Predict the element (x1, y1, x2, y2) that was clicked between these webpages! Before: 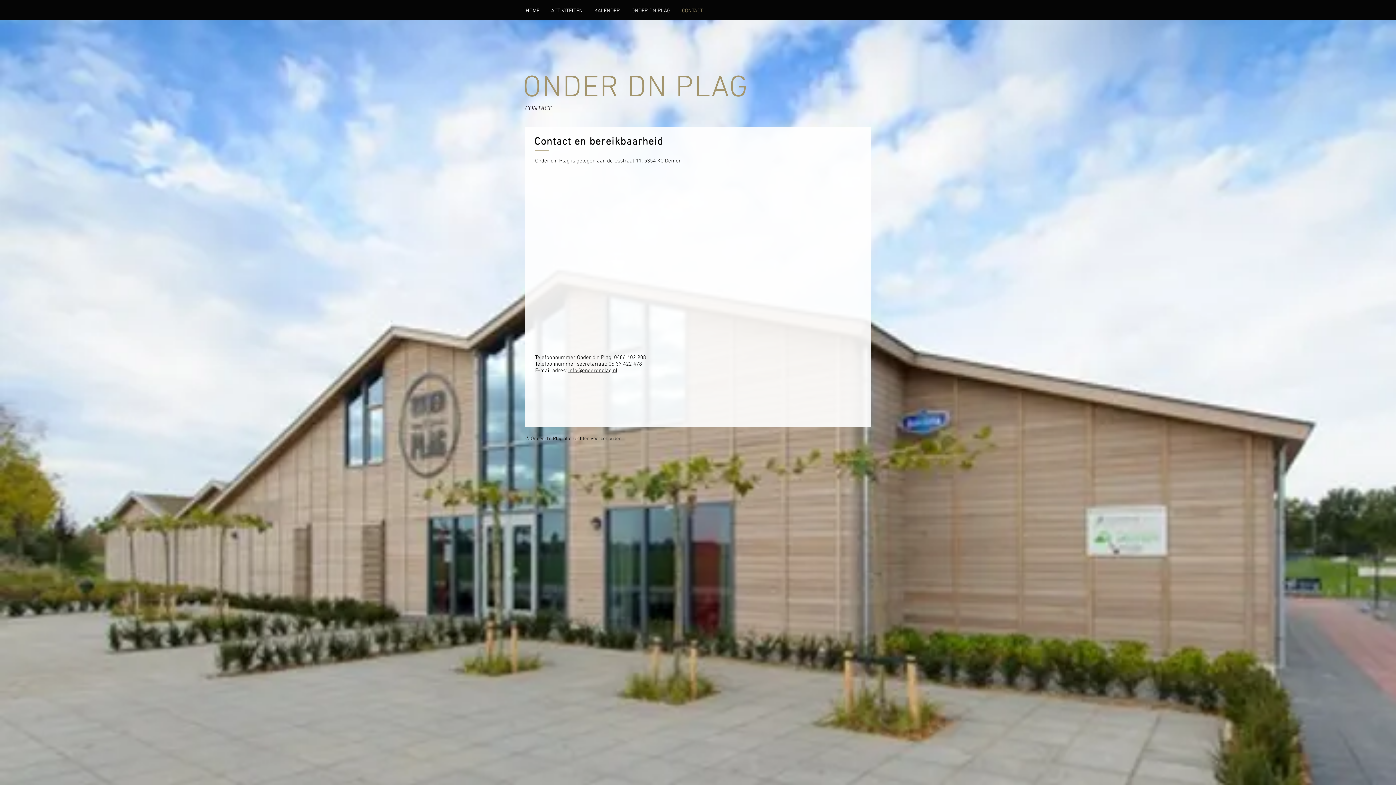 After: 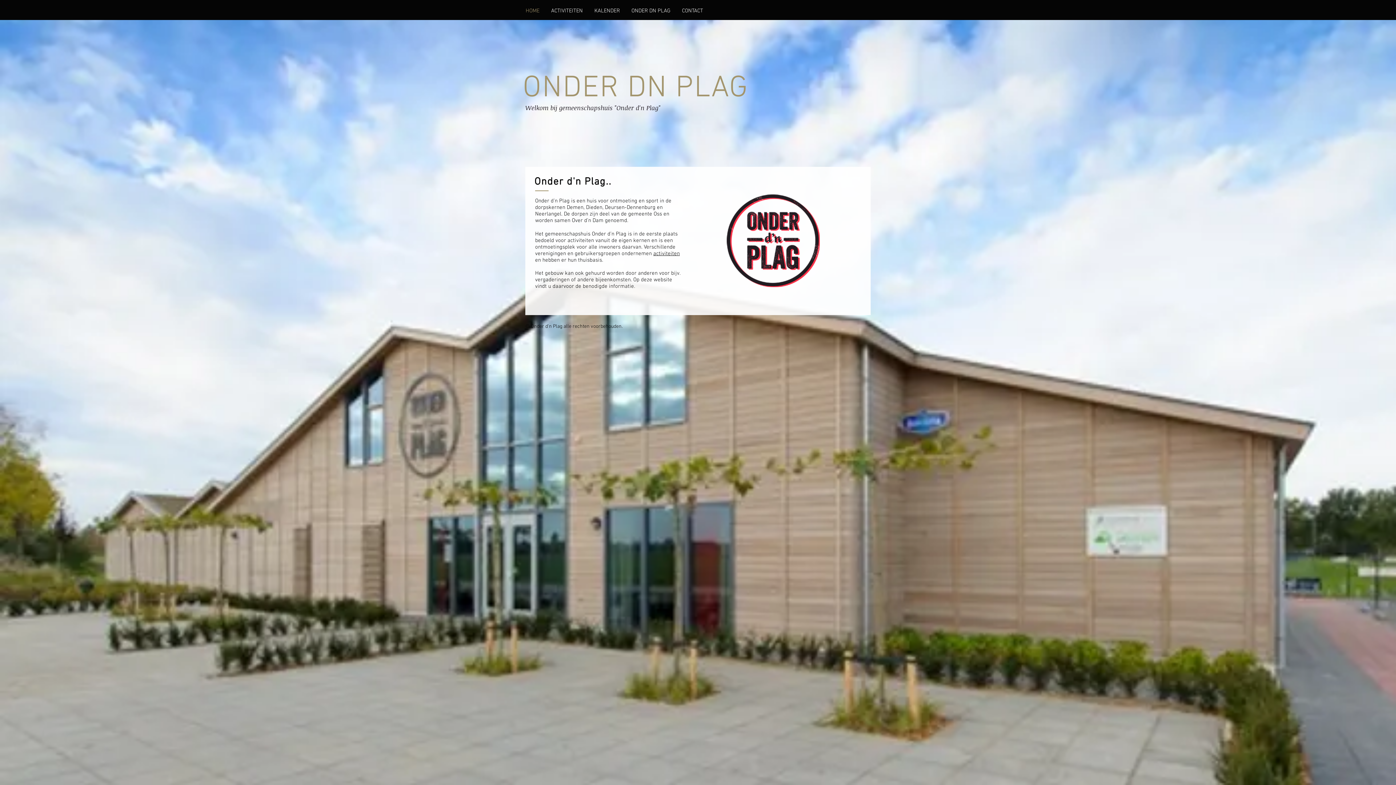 Action: bbox: (520, 6, 545, 15) label: HOME